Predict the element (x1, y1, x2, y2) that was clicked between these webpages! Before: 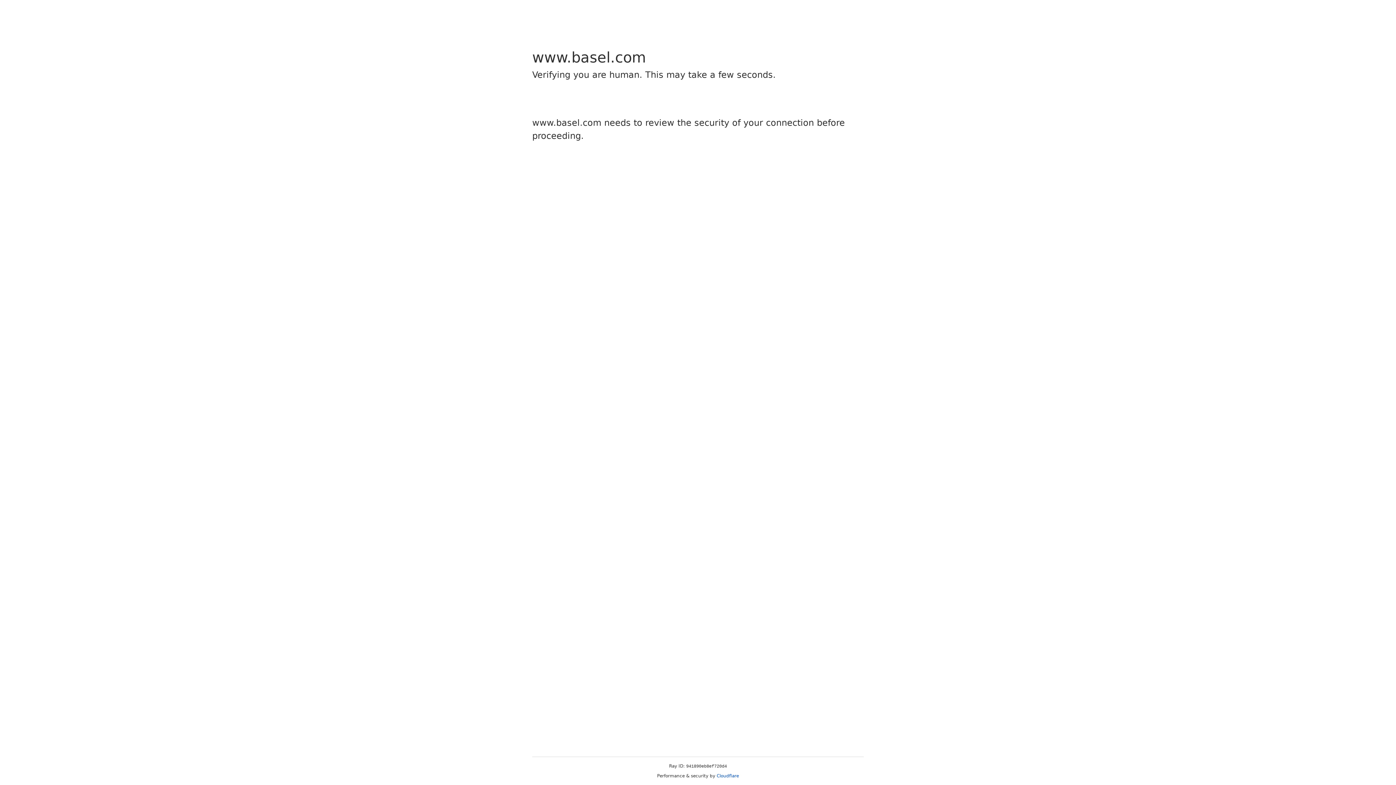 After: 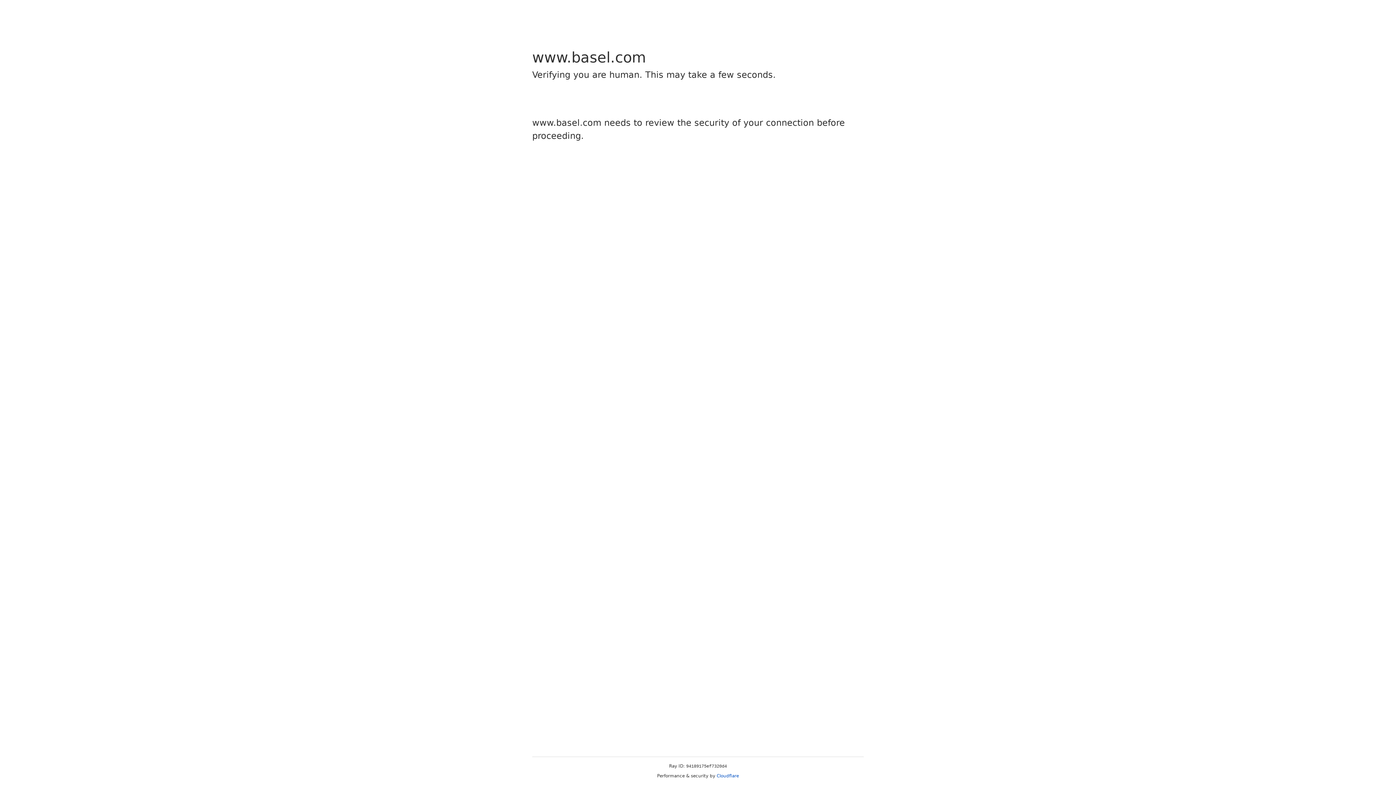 Action: bbox: (716, 773, 739, 778) label: Cloudflare